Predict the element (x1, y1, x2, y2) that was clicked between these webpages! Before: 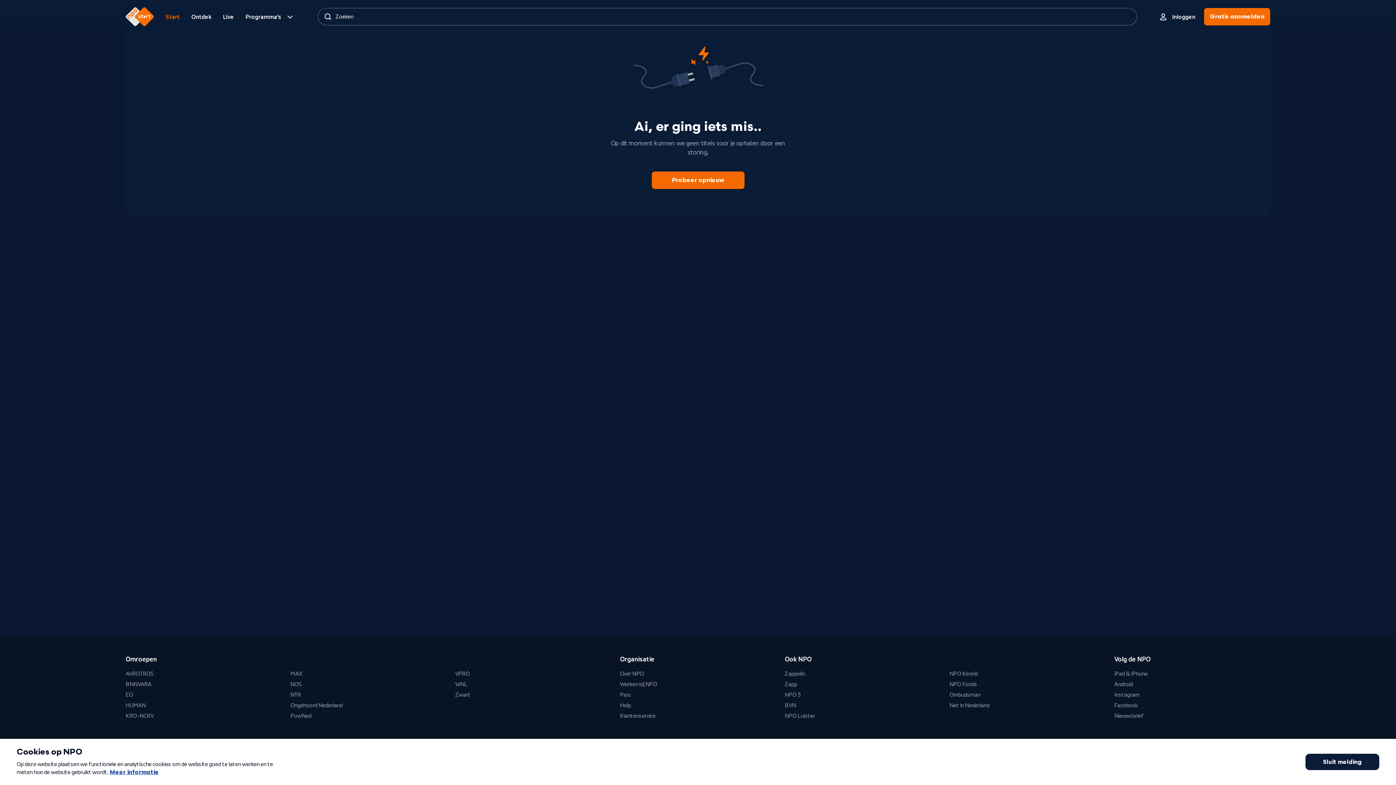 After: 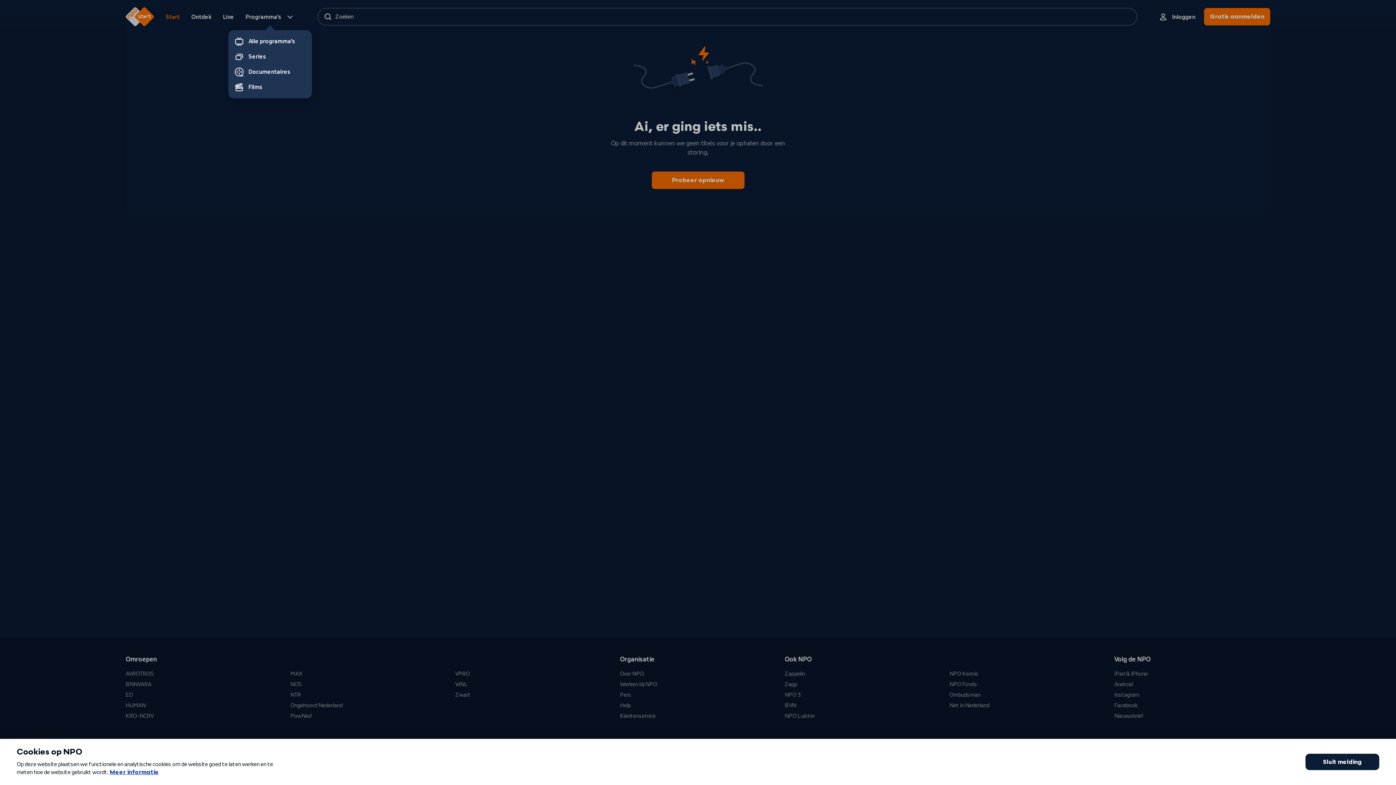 Action: label: Ga naar de pagina Programma's bbox: (239, 9, 300, 24)